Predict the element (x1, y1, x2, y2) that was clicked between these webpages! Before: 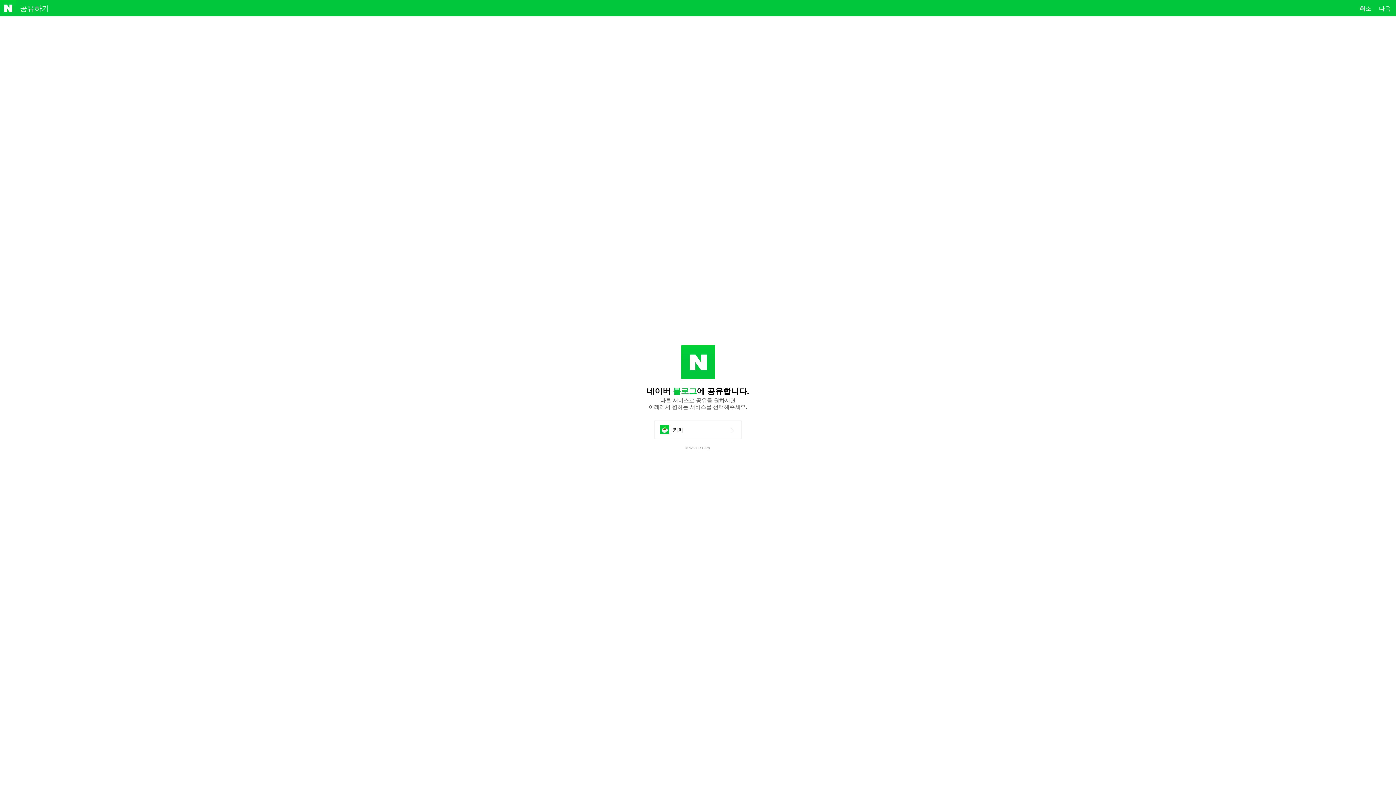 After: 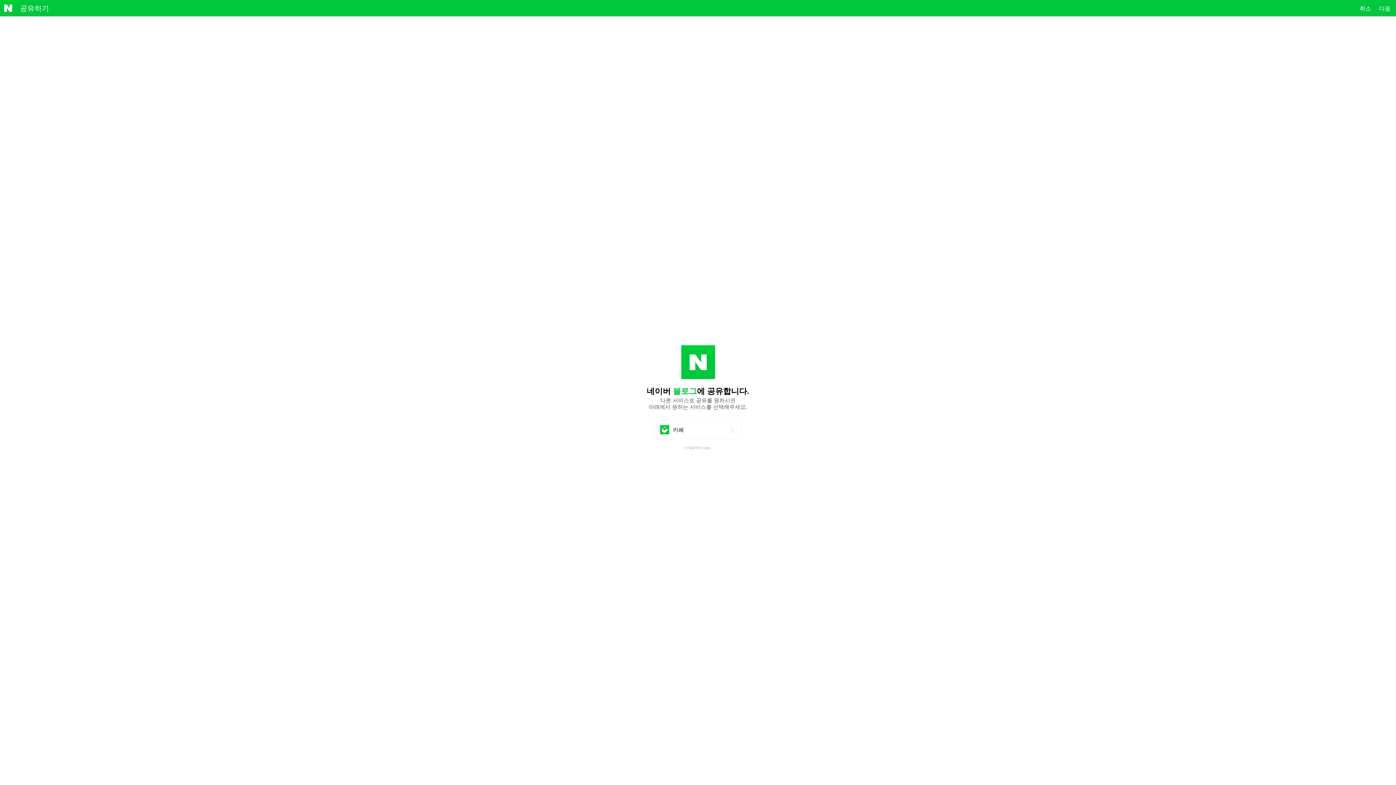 Action: label: 취소 bbox: (1356, 0, 1375, 16)